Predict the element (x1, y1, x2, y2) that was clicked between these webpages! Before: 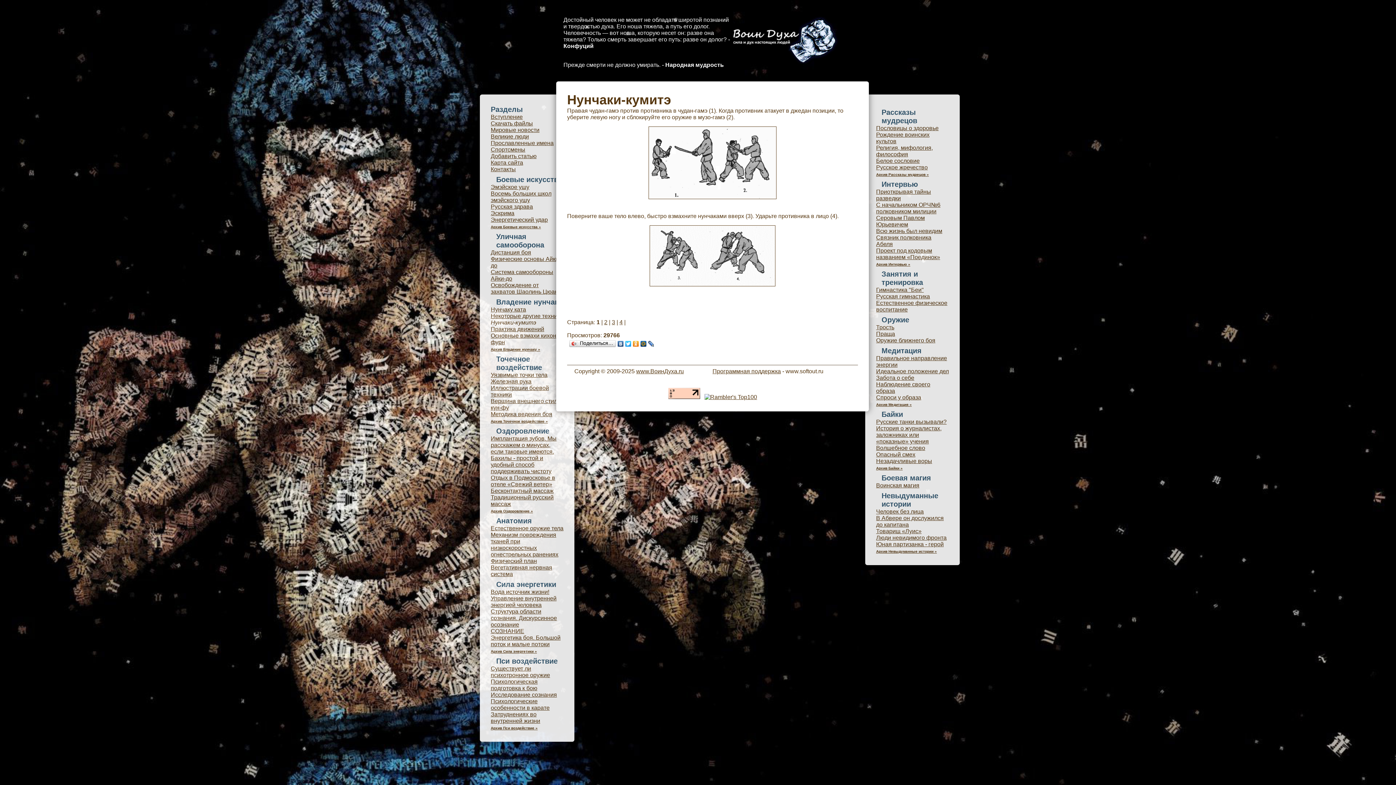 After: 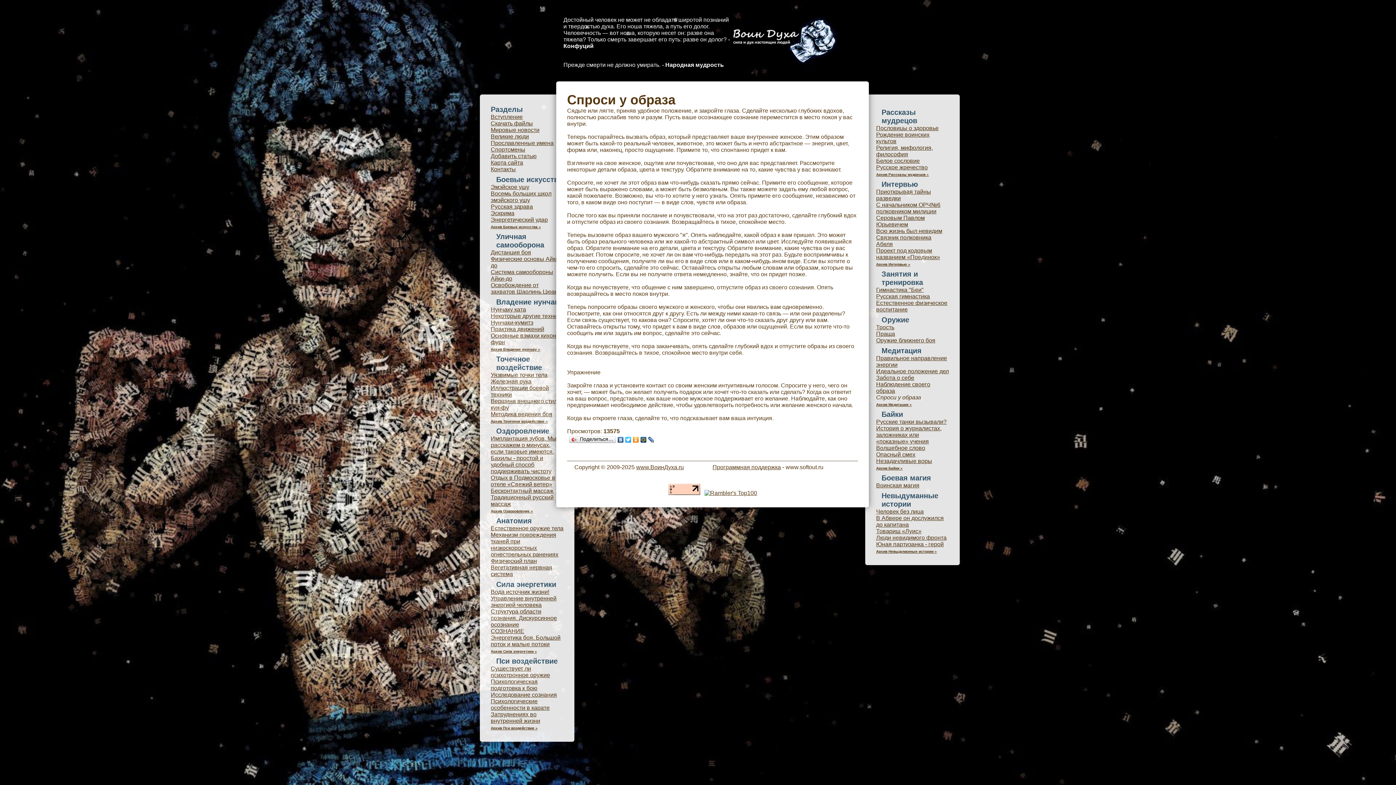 Action: label: Спроси у образа bbox: (876, 394, 921, 400)